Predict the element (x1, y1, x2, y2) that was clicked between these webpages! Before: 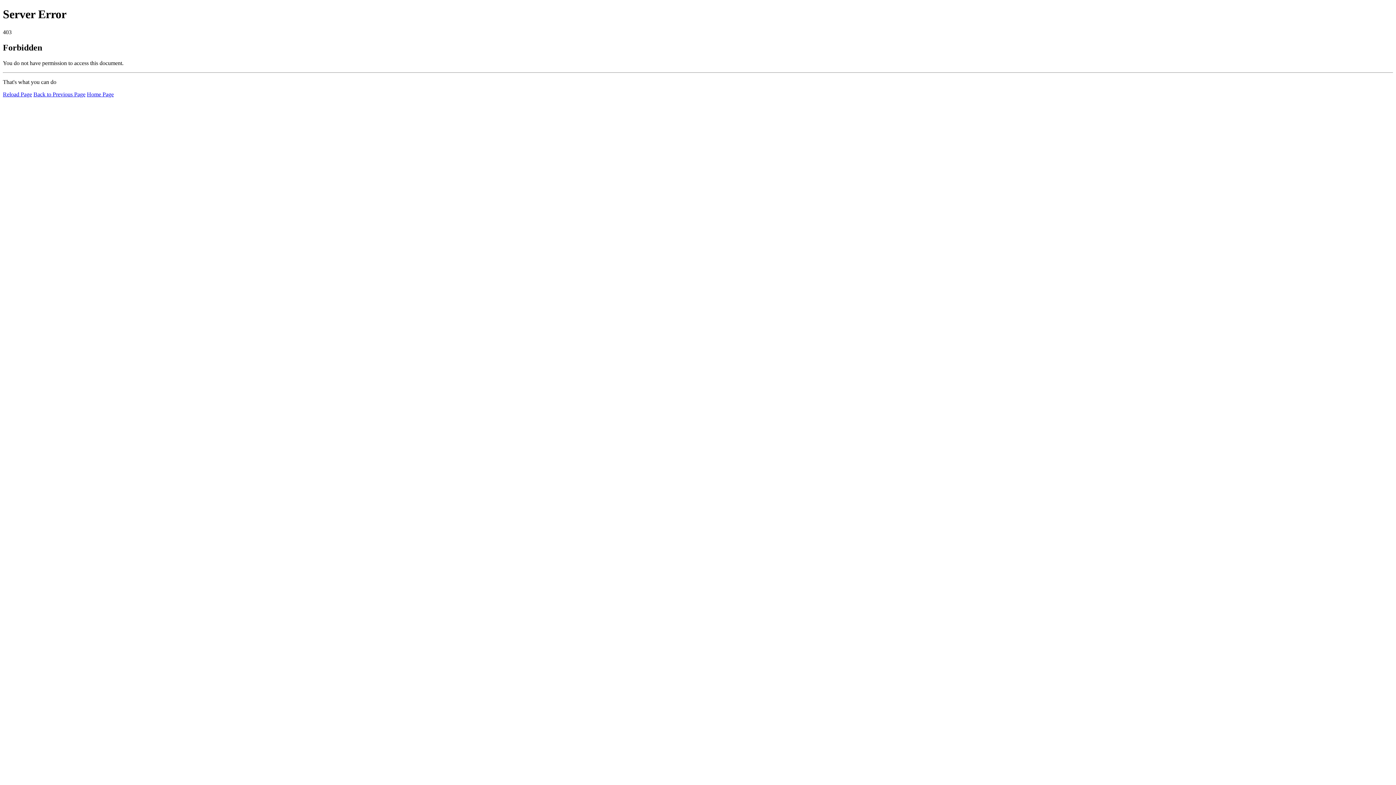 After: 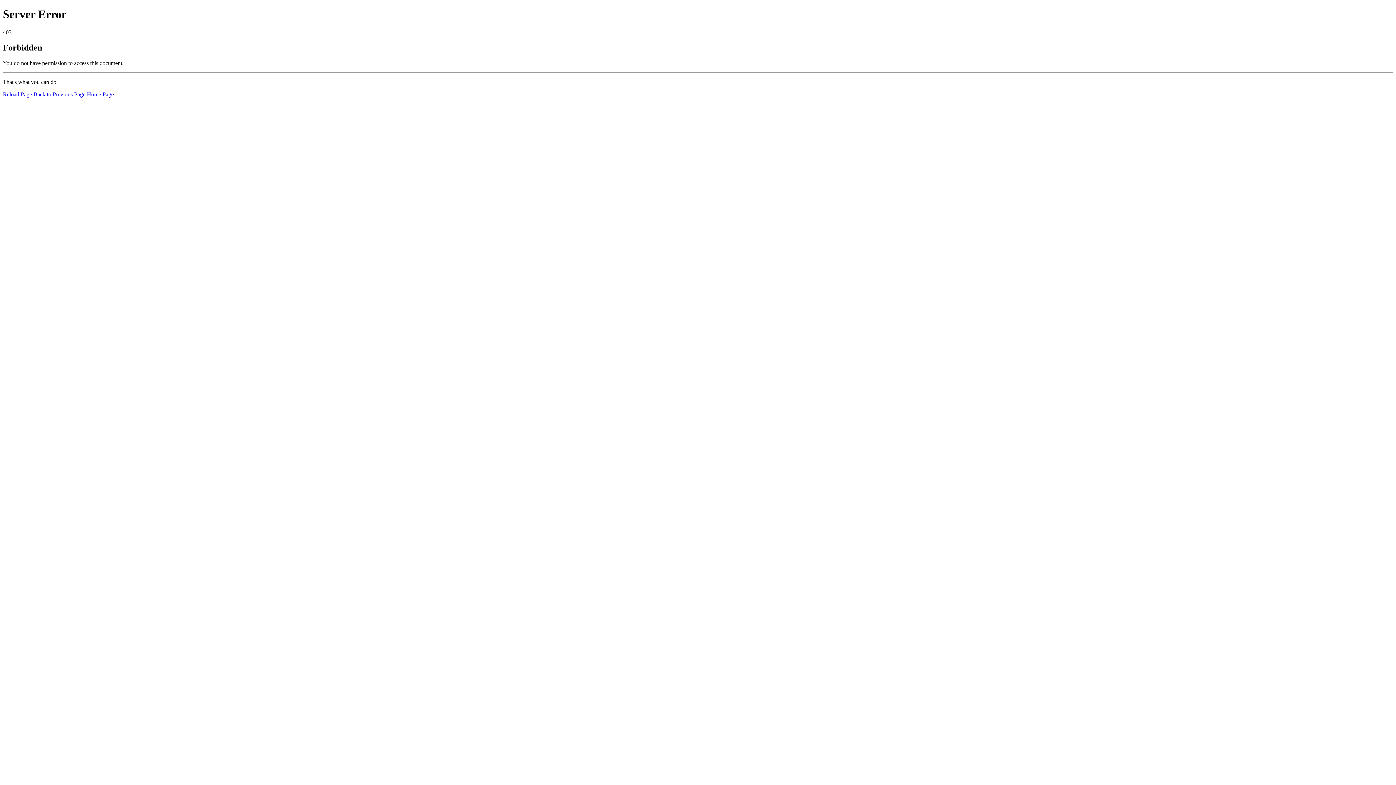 Action: label: Reload Page bbox: (2, 91, 32, 97)